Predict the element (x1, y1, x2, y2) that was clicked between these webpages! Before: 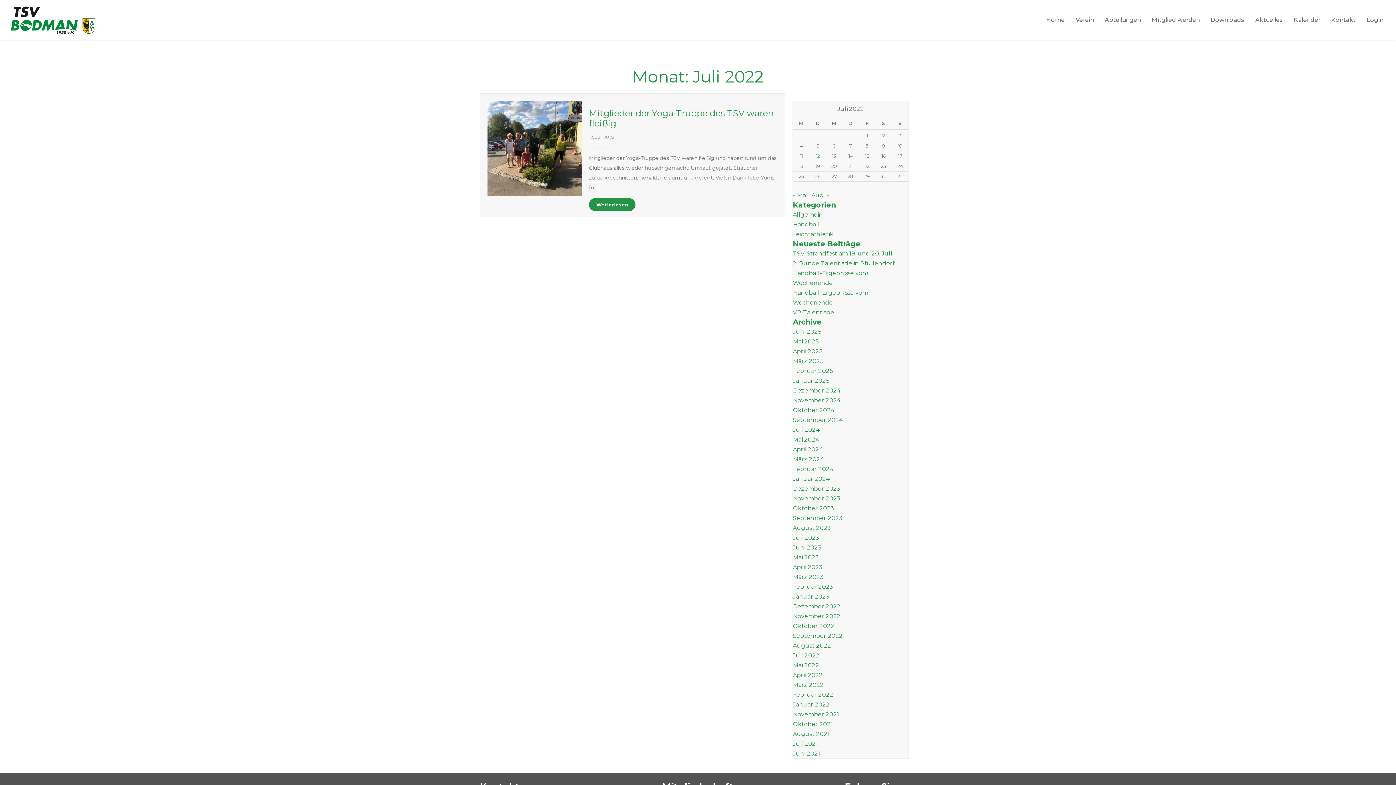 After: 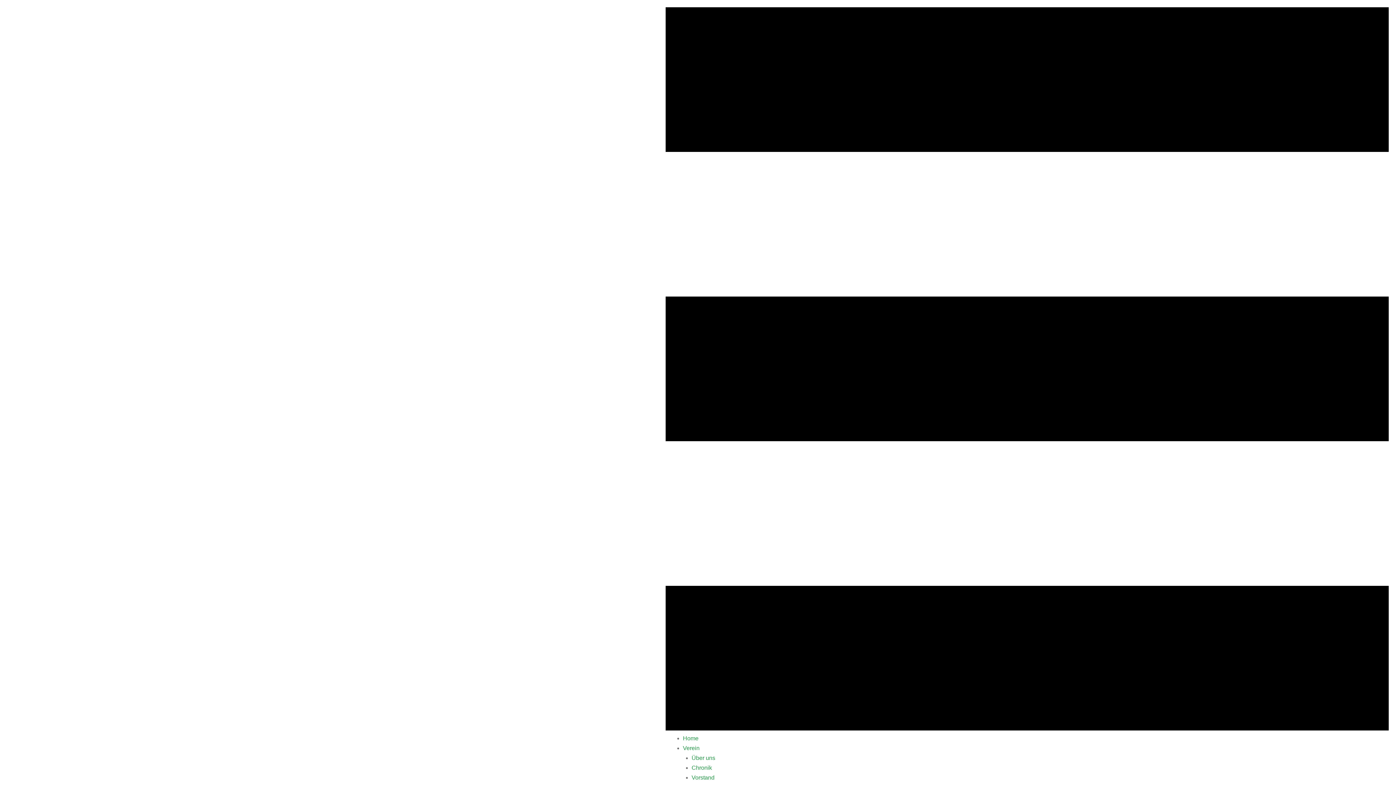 Action: bbox: (1252, 12, 1286, 26) label: Aktuelles